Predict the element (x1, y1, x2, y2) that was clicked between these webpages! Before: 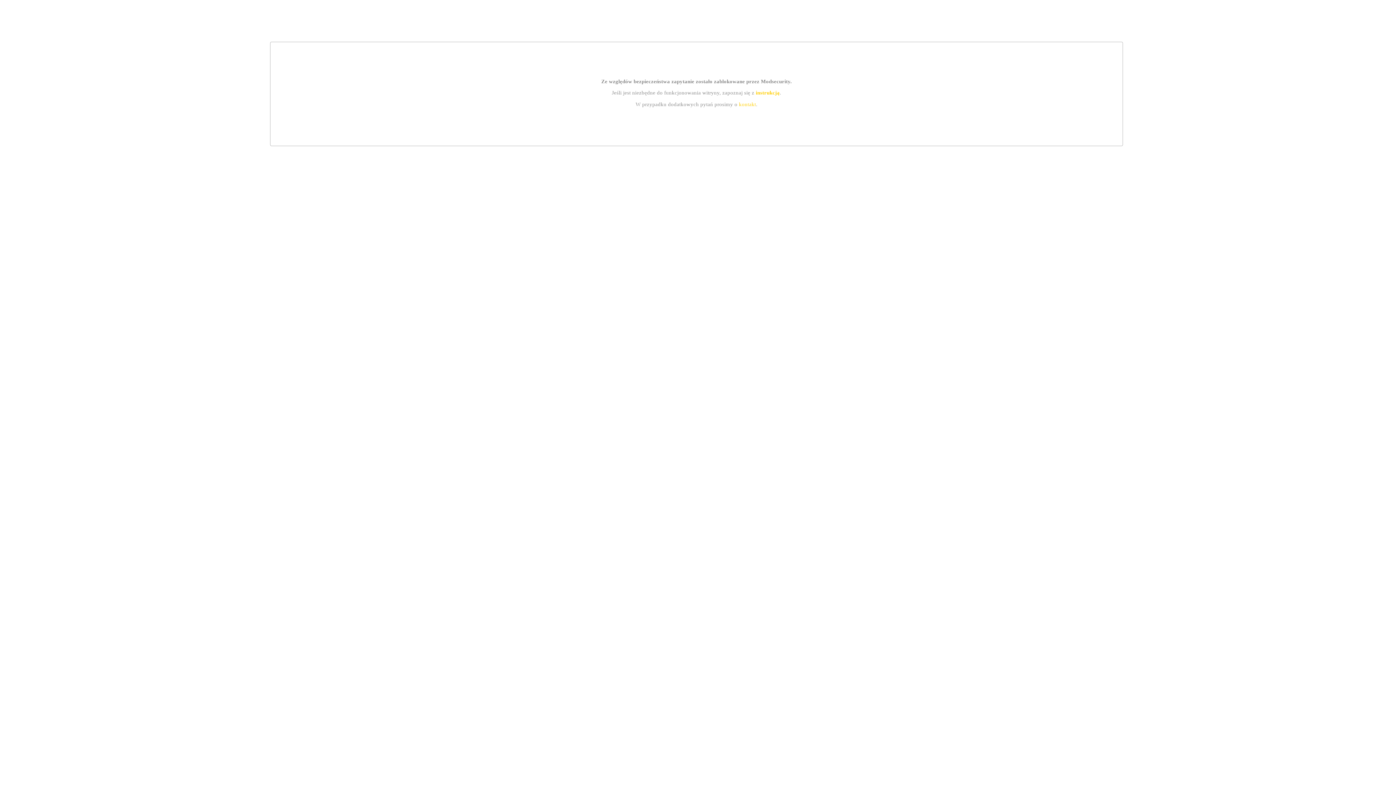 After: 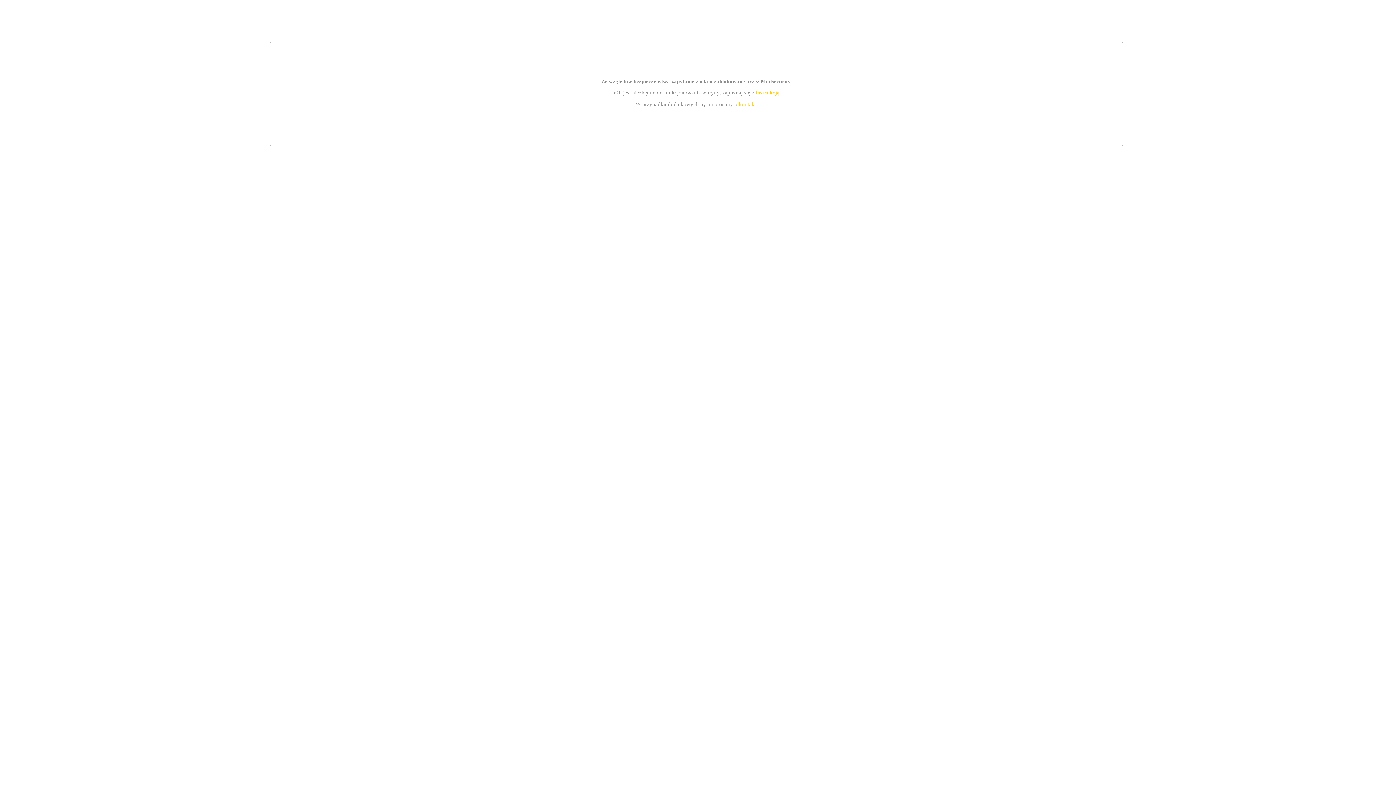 Action: bbox: (755, 89, 779, 95) label: instrukcją